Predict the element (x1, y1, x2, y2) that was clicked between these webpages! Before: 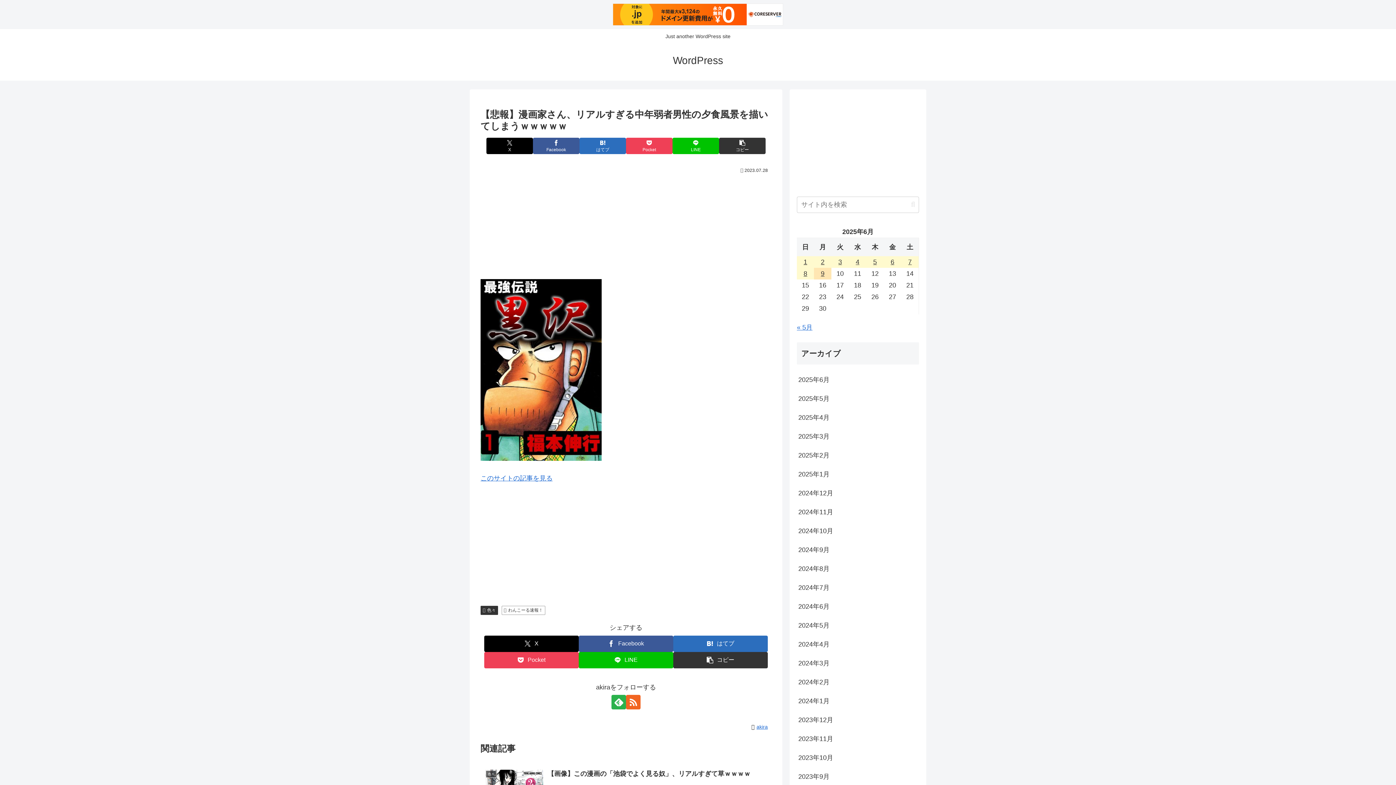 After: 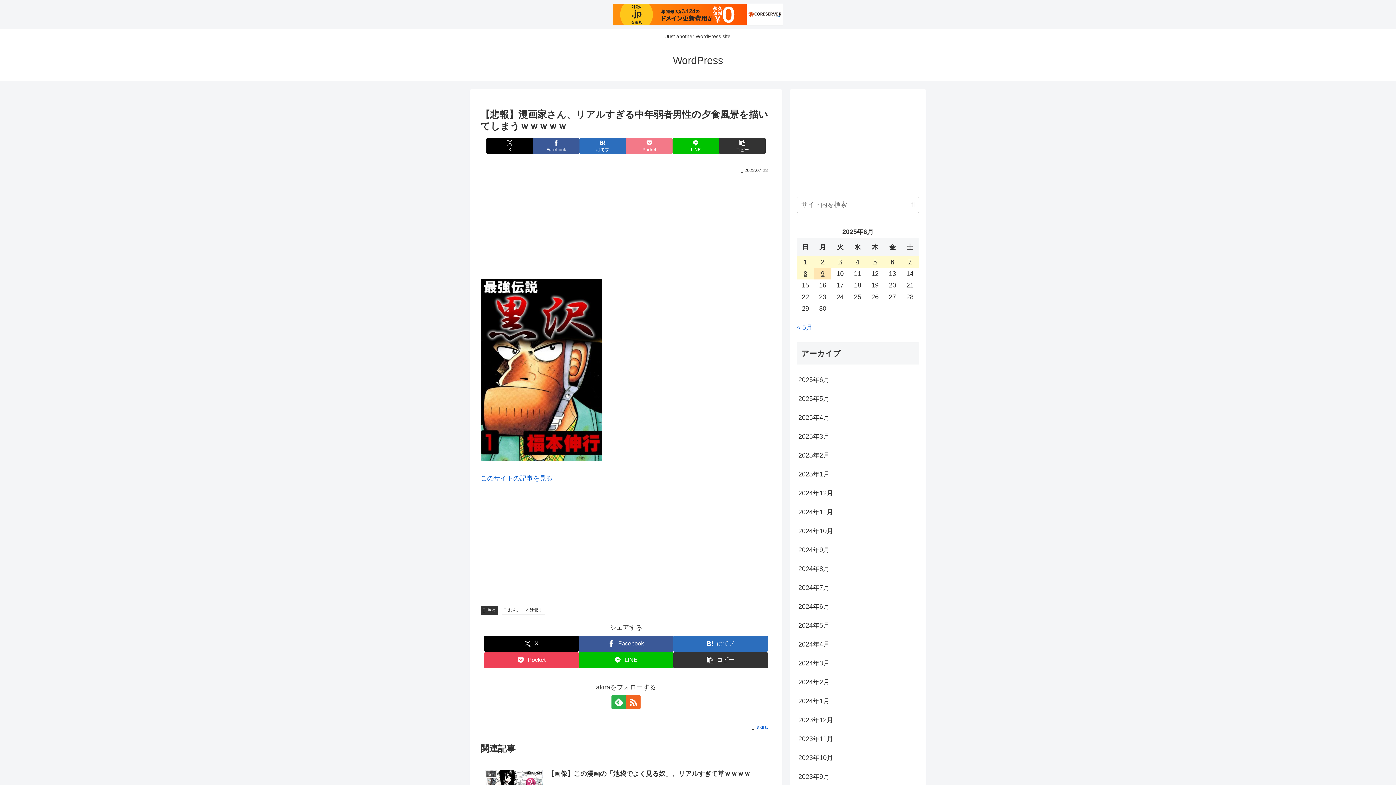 Action: label: Pocketに保存 bbox: (626, 137, 672, 154)